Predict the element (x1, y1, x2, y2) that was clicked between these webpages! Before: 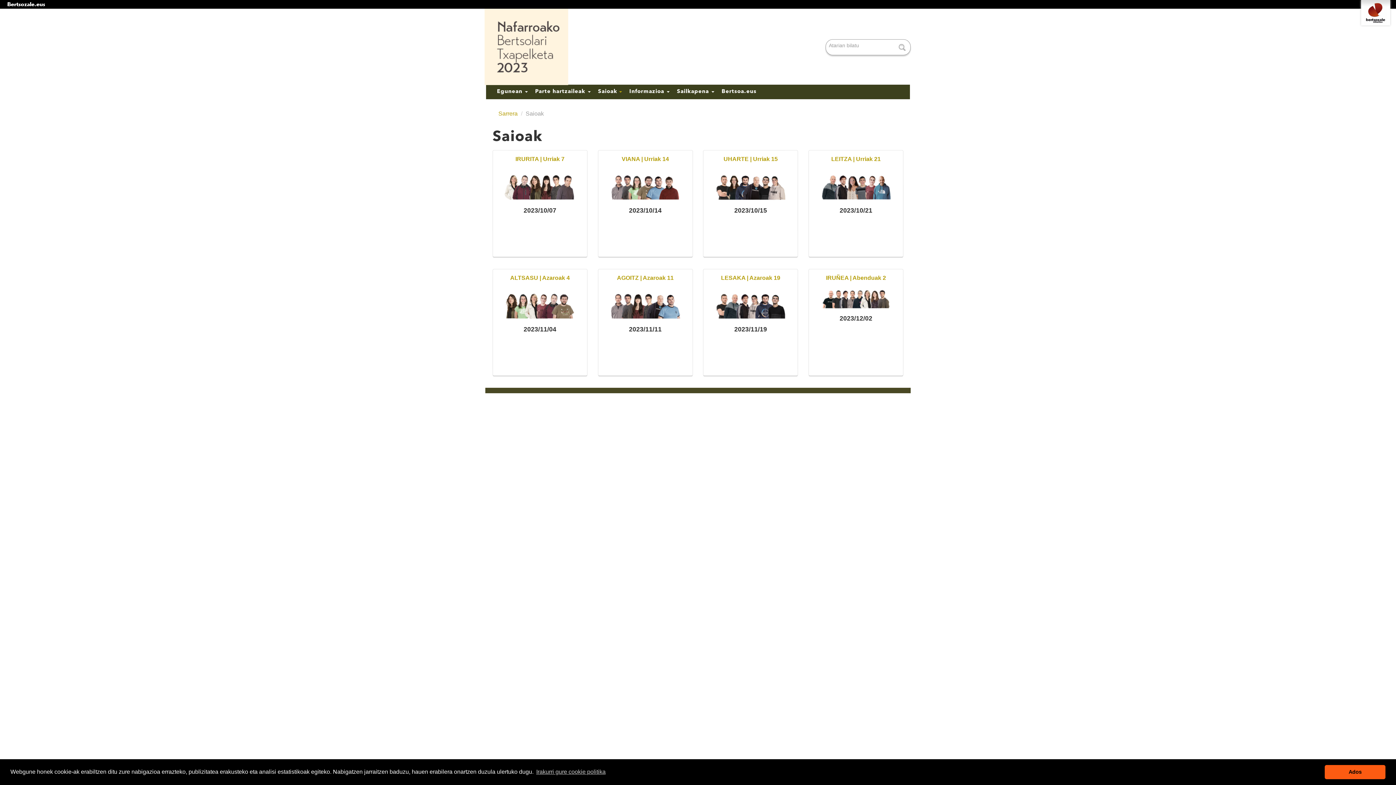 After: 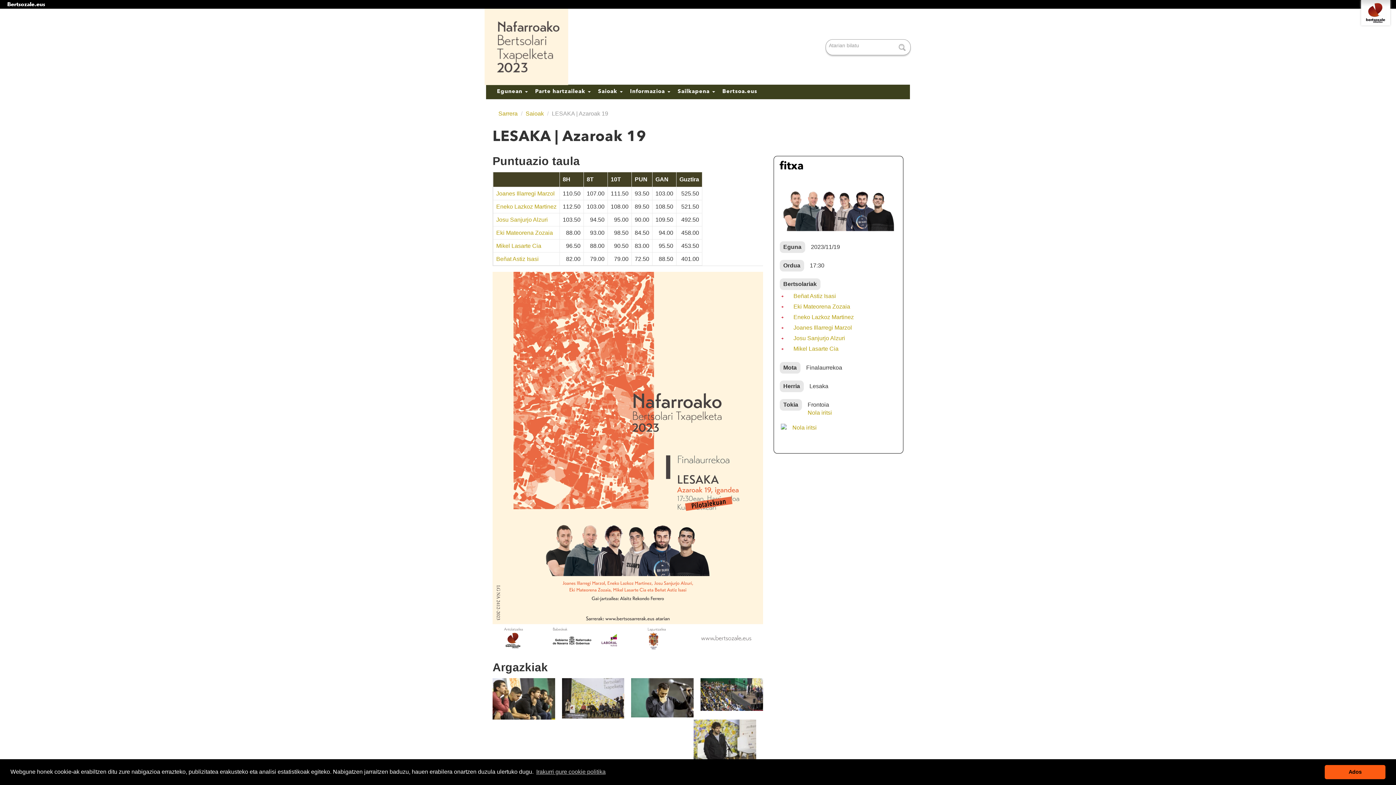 Action: bbox: (721, 275, 780, 281) label: LESAKA | Azaroak 19